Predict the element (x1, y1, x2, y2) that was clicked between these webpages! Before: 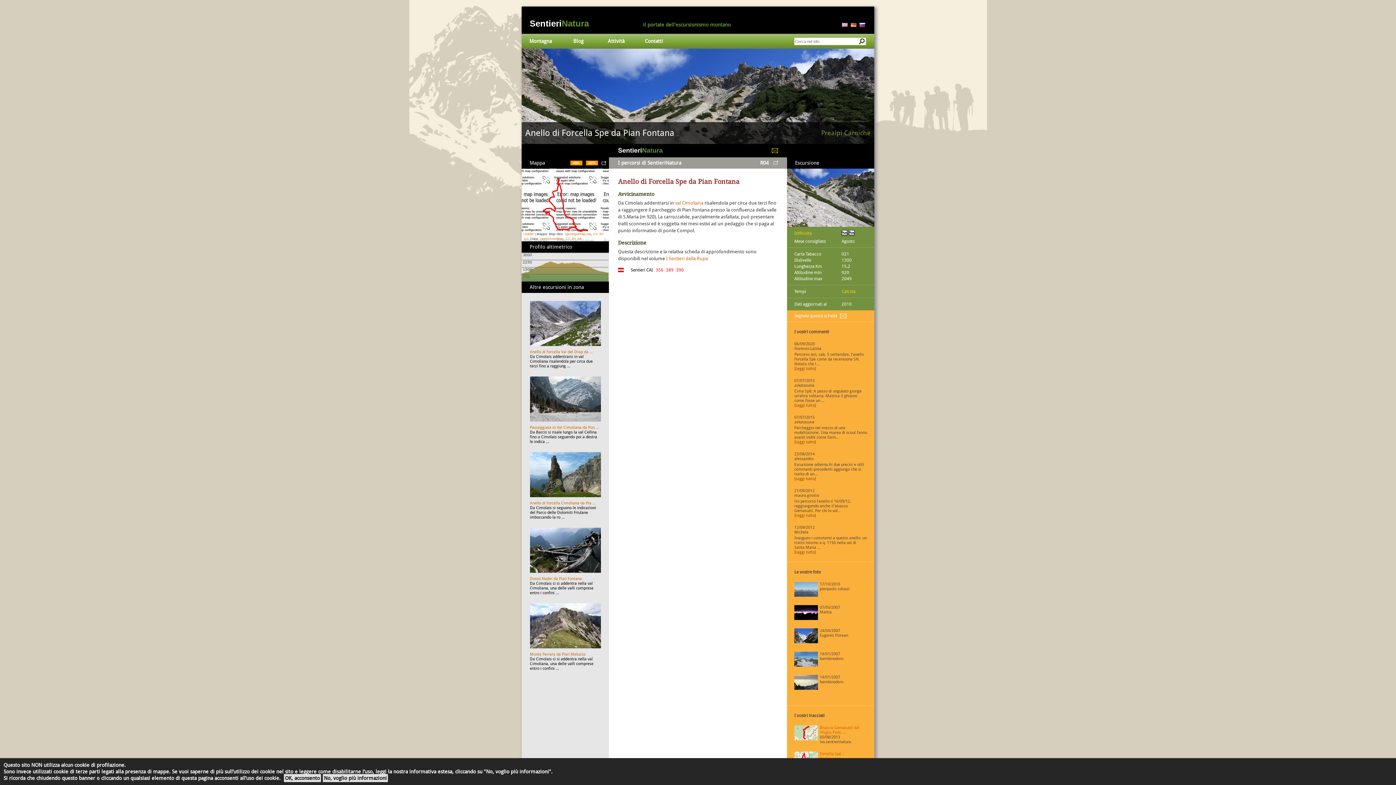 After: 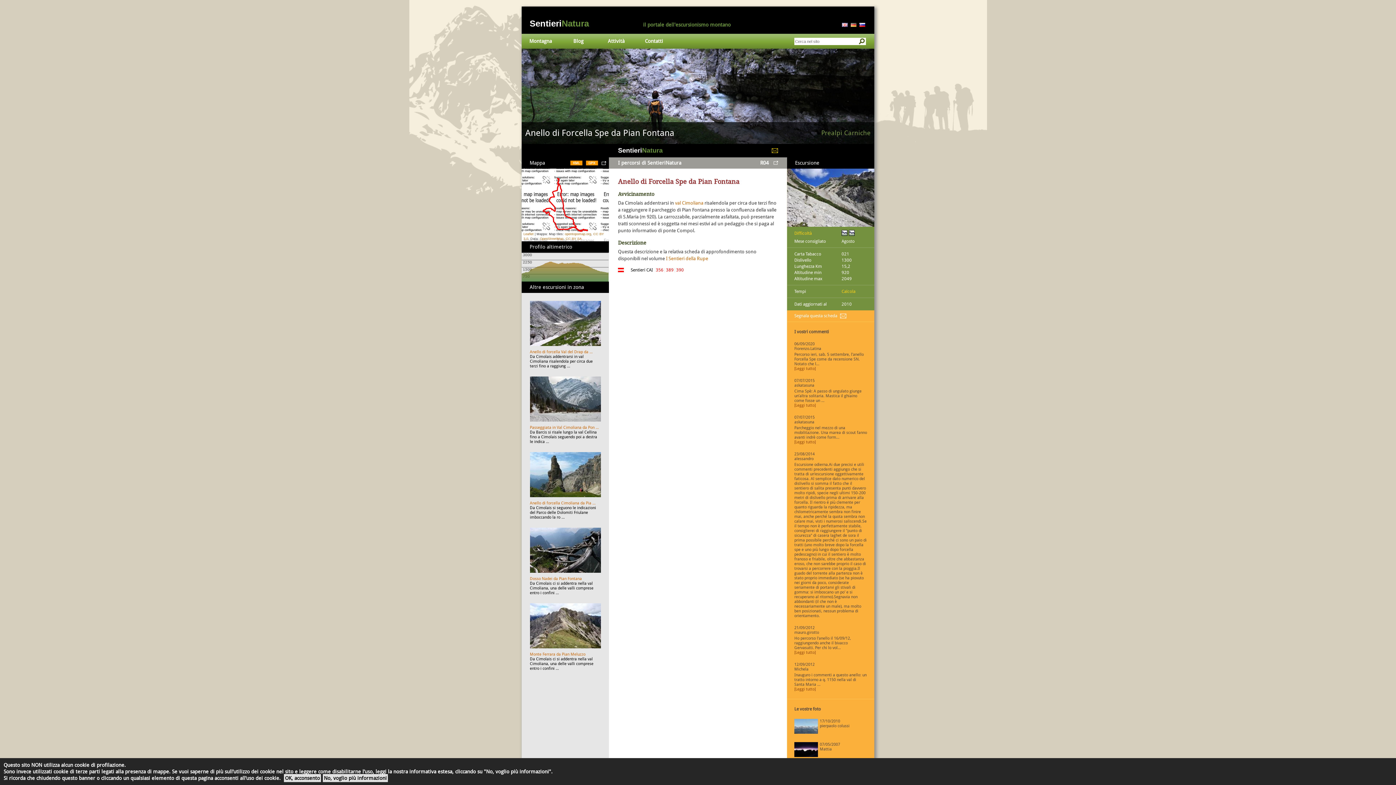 Action: label: [Leggi tutto] bbox: (794, 476, 816, 481)